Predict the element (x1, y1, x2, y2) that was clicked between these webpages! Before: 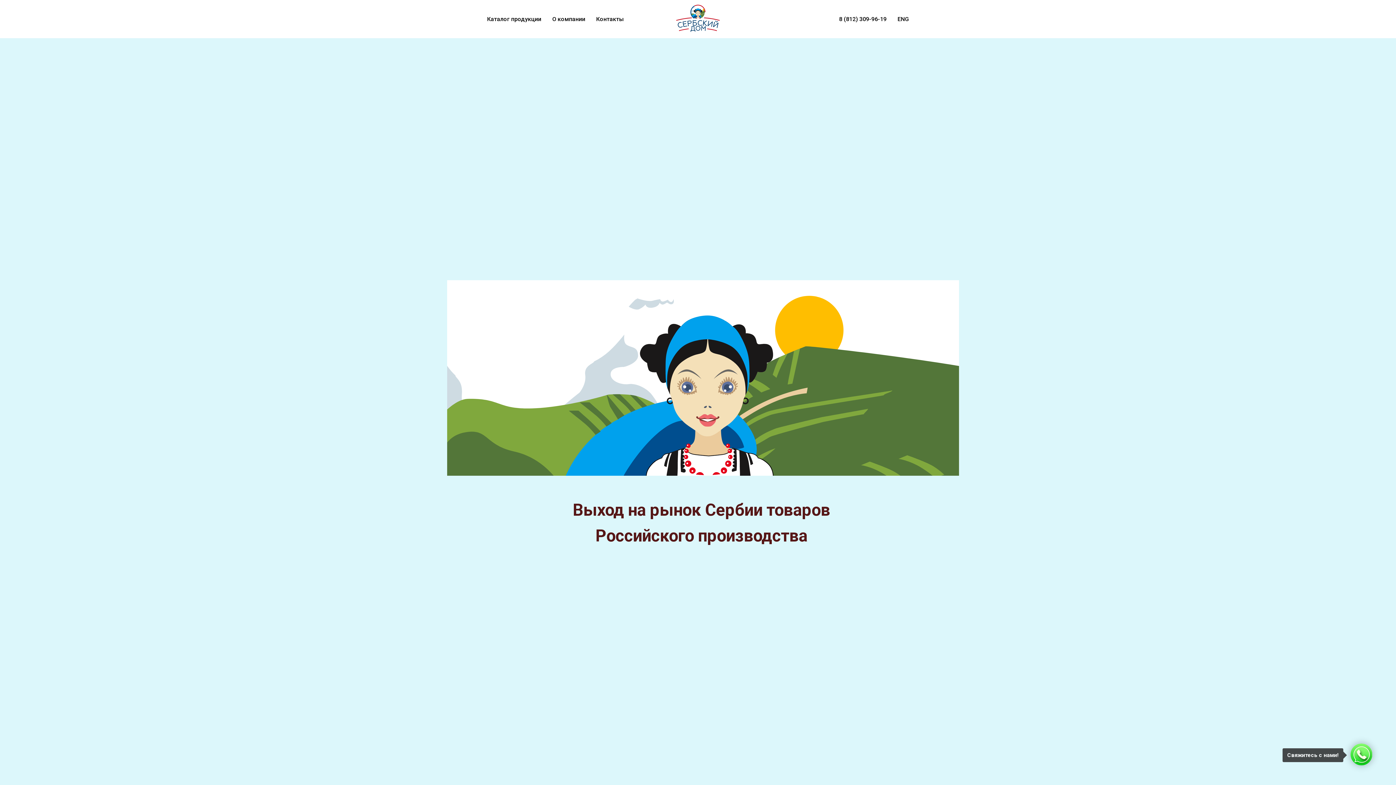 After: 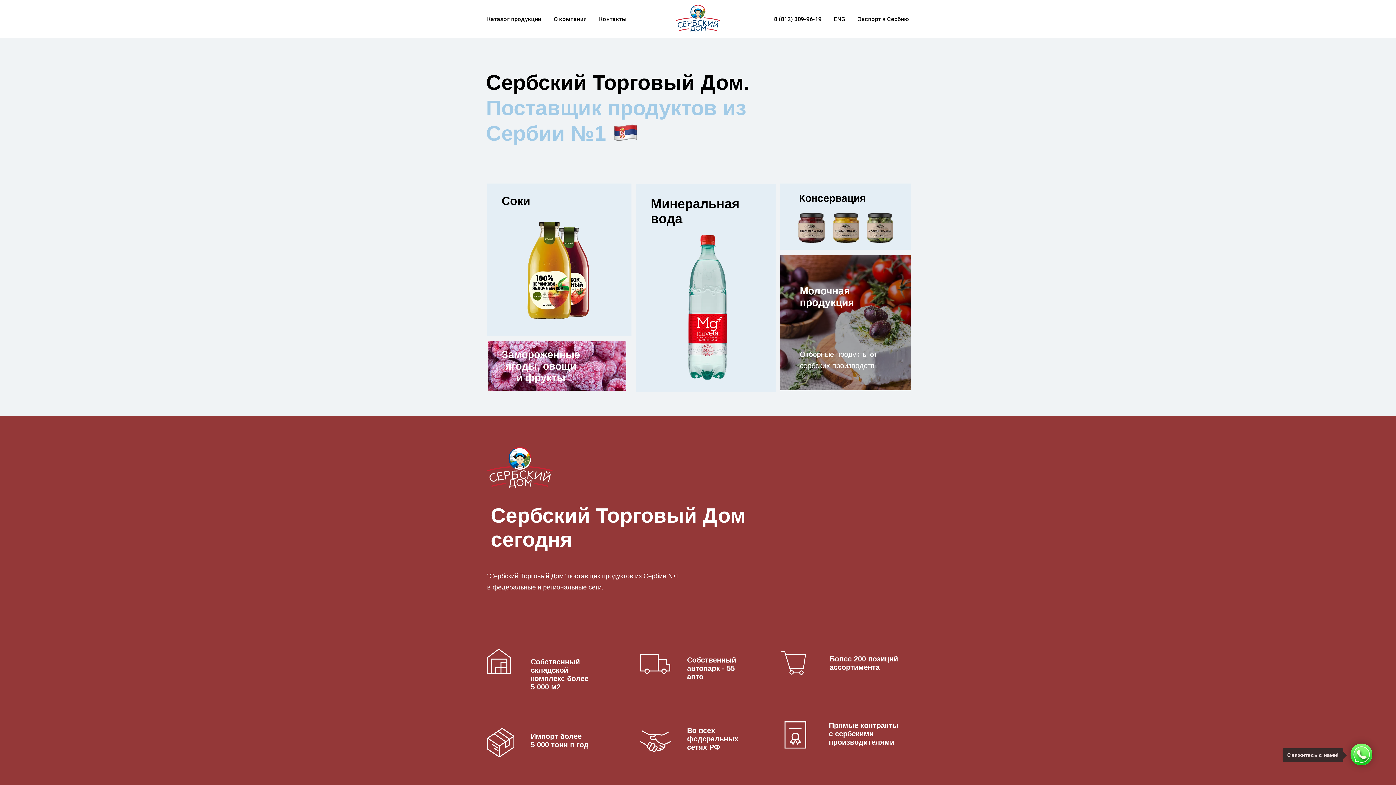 Action: bbox: (676, 4, 720, 32)